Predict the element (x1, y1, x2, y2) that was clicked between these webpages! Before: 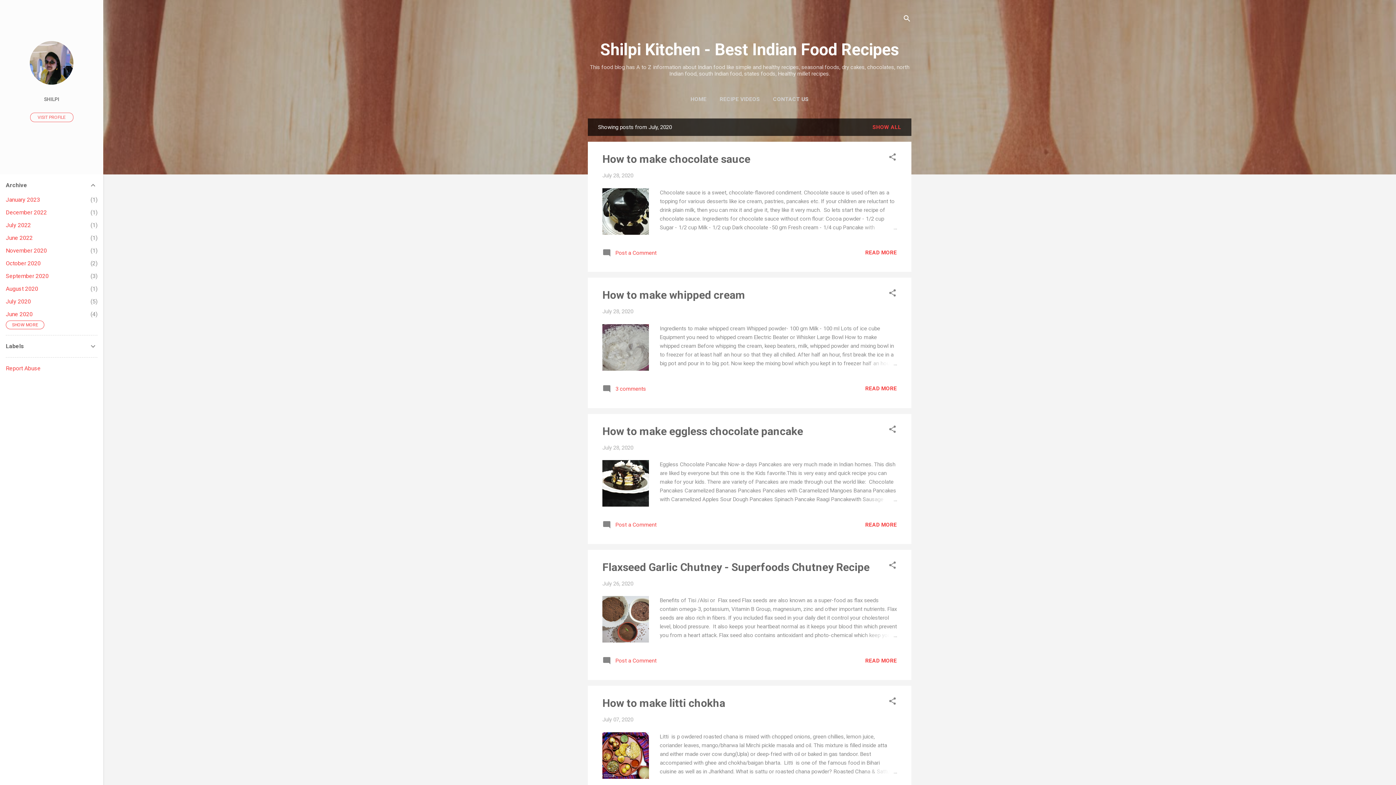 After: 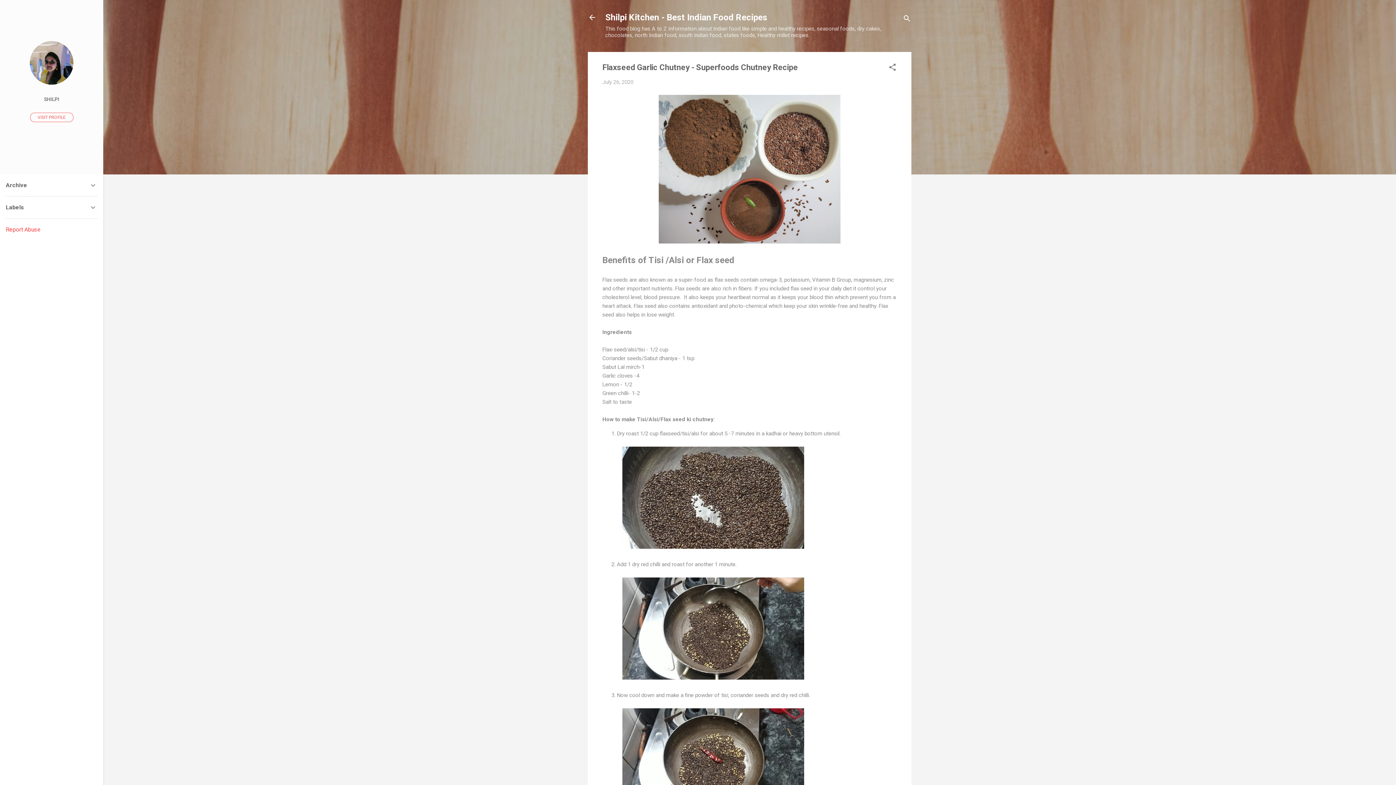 Action: bbox: (865, 657, 897, 664) label: READ MORE